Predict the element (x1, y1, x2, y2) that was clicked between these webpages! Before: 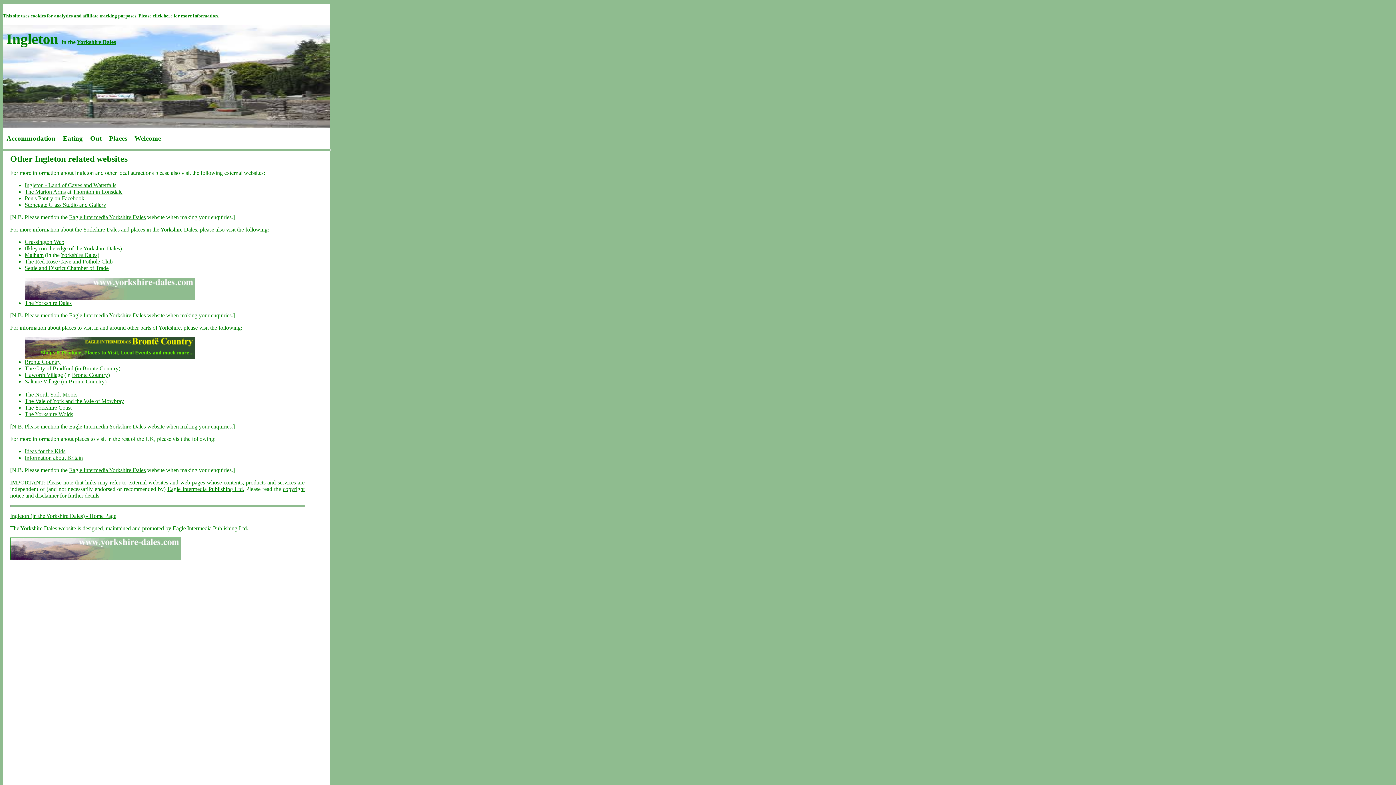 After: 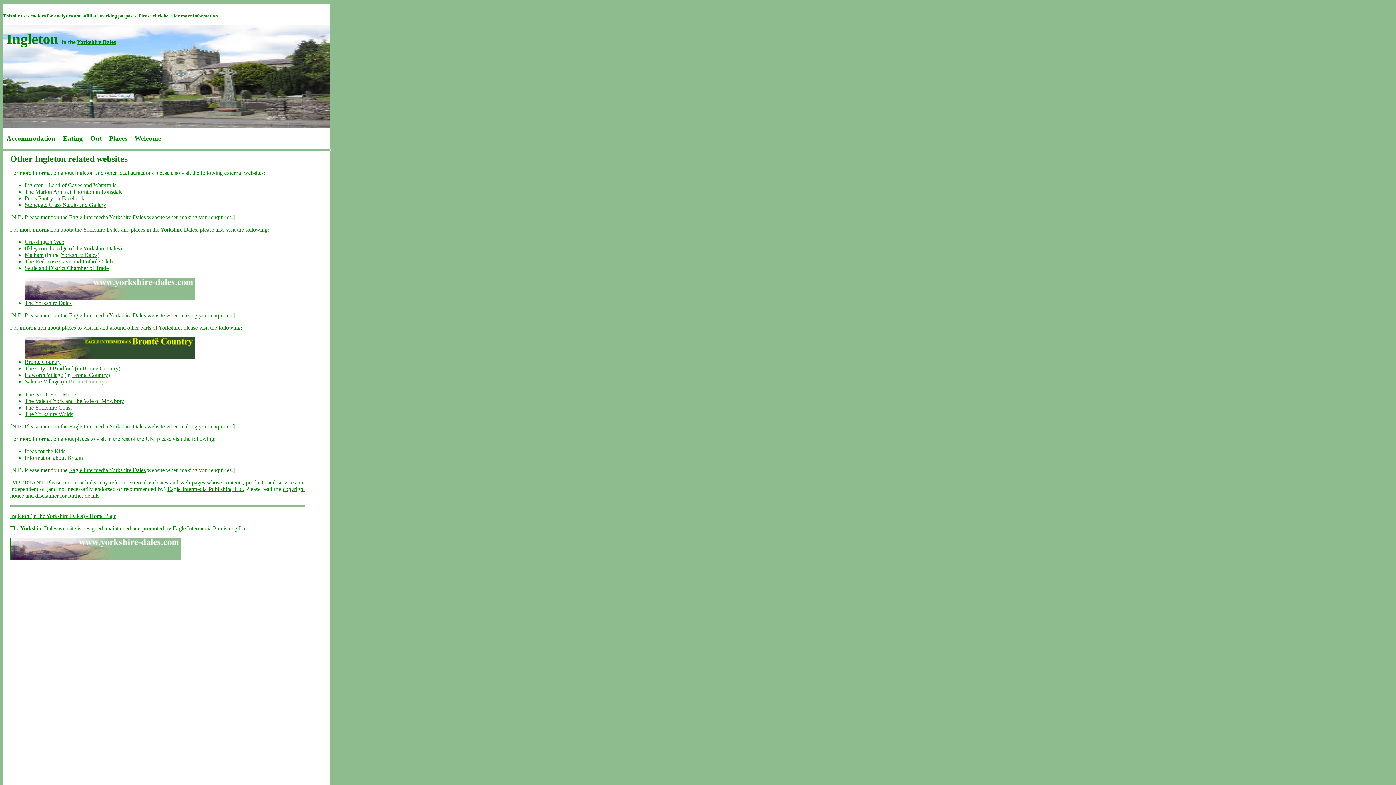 Action: bbox: (68, 378, 104, 384) label: Bronte Country